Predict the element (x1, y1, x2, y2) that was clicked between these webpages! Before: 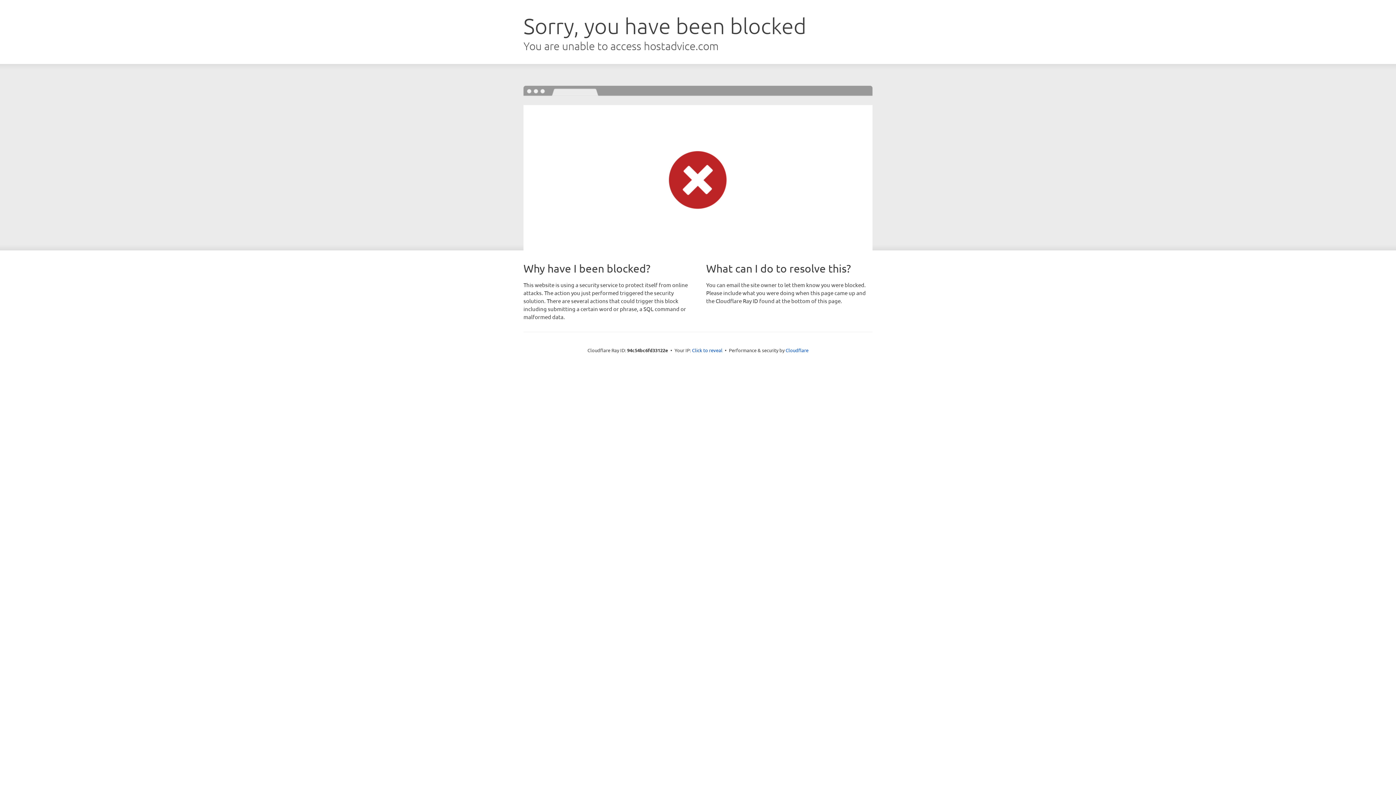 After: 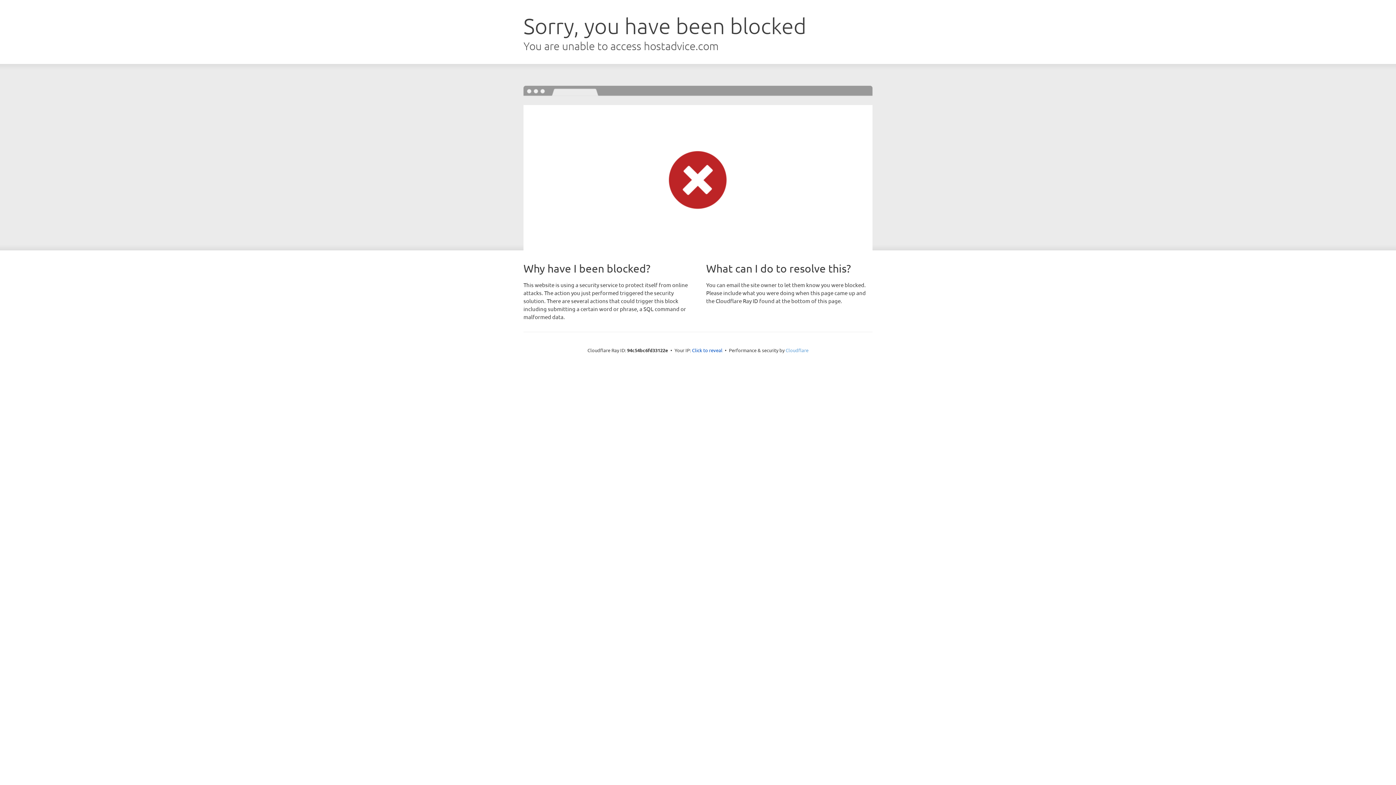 Action: bbox: (785, 347, 808, 353) label: Cloudflare